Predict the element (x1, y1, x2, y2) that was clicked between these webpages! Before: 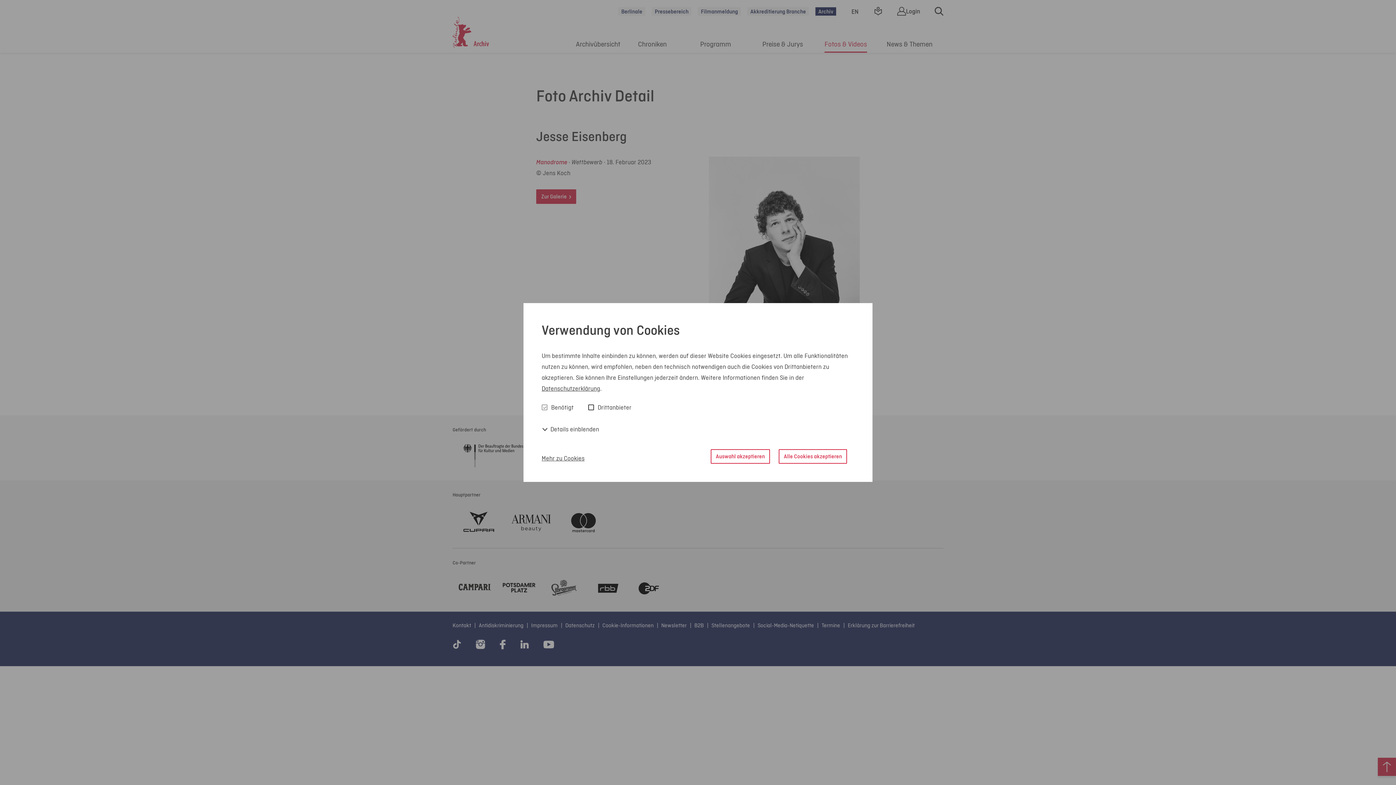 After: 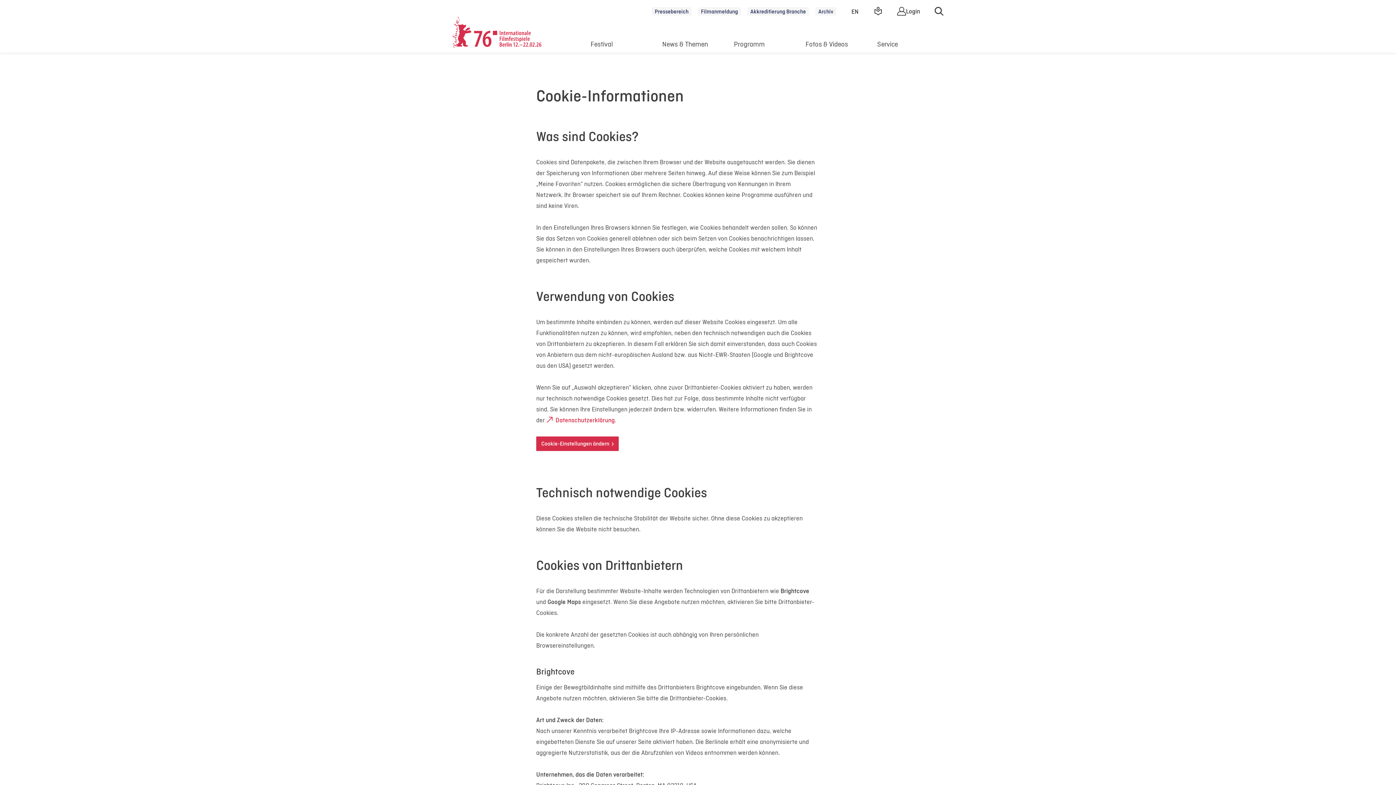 Action: label: Mehr zu Cookies bbox: (541, 453, 584, 463)